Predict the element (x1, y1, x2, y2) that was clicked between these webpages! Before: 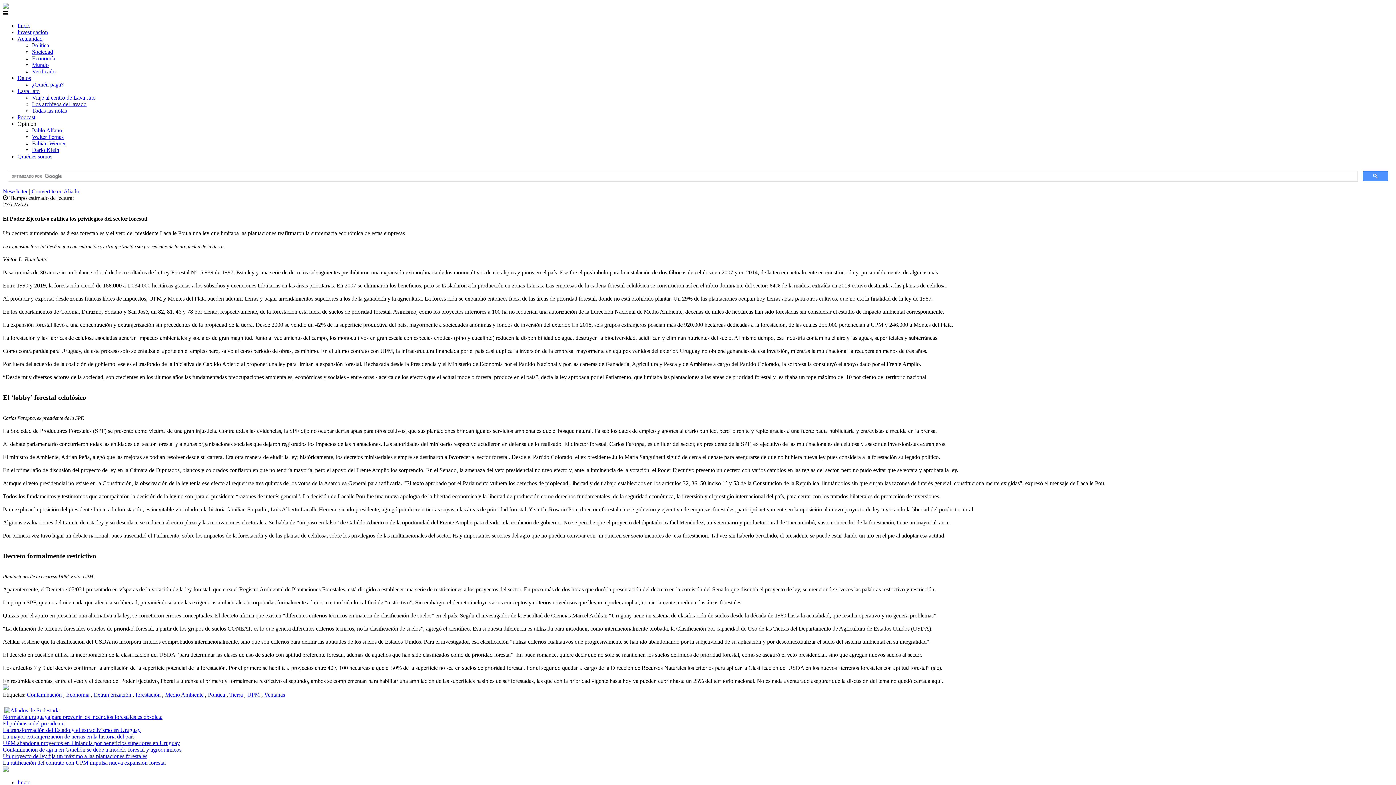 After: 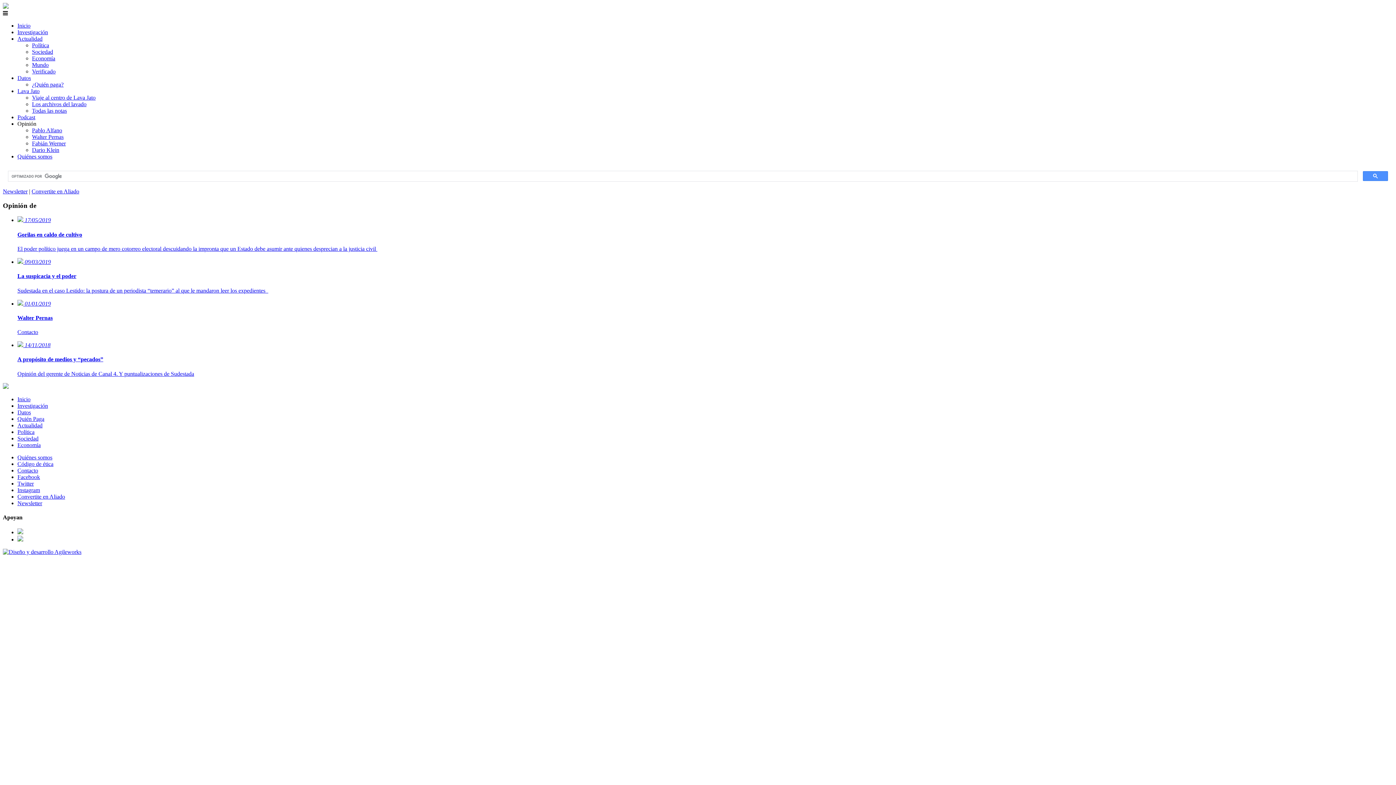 Action: label: Walter Pernas bbox: (32, 133, 63, 140)